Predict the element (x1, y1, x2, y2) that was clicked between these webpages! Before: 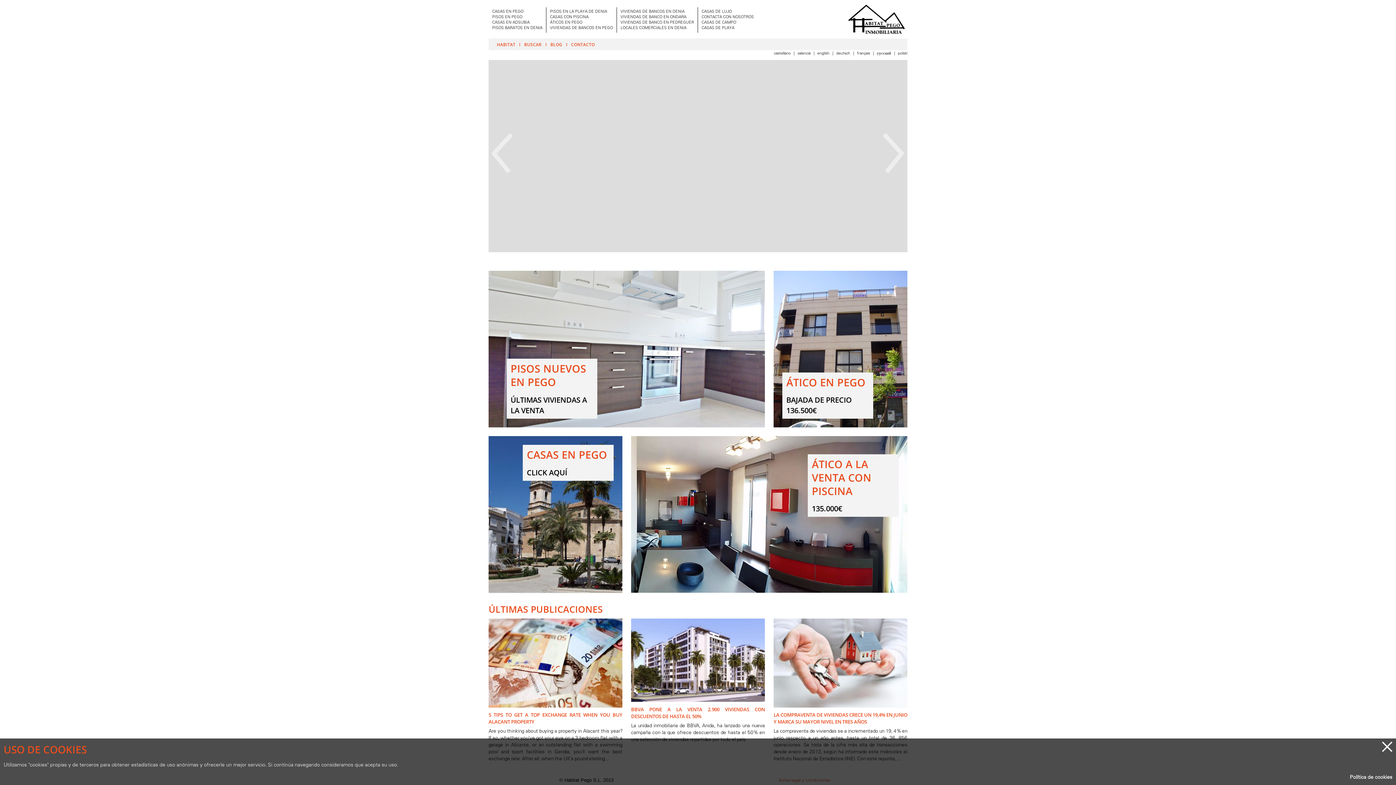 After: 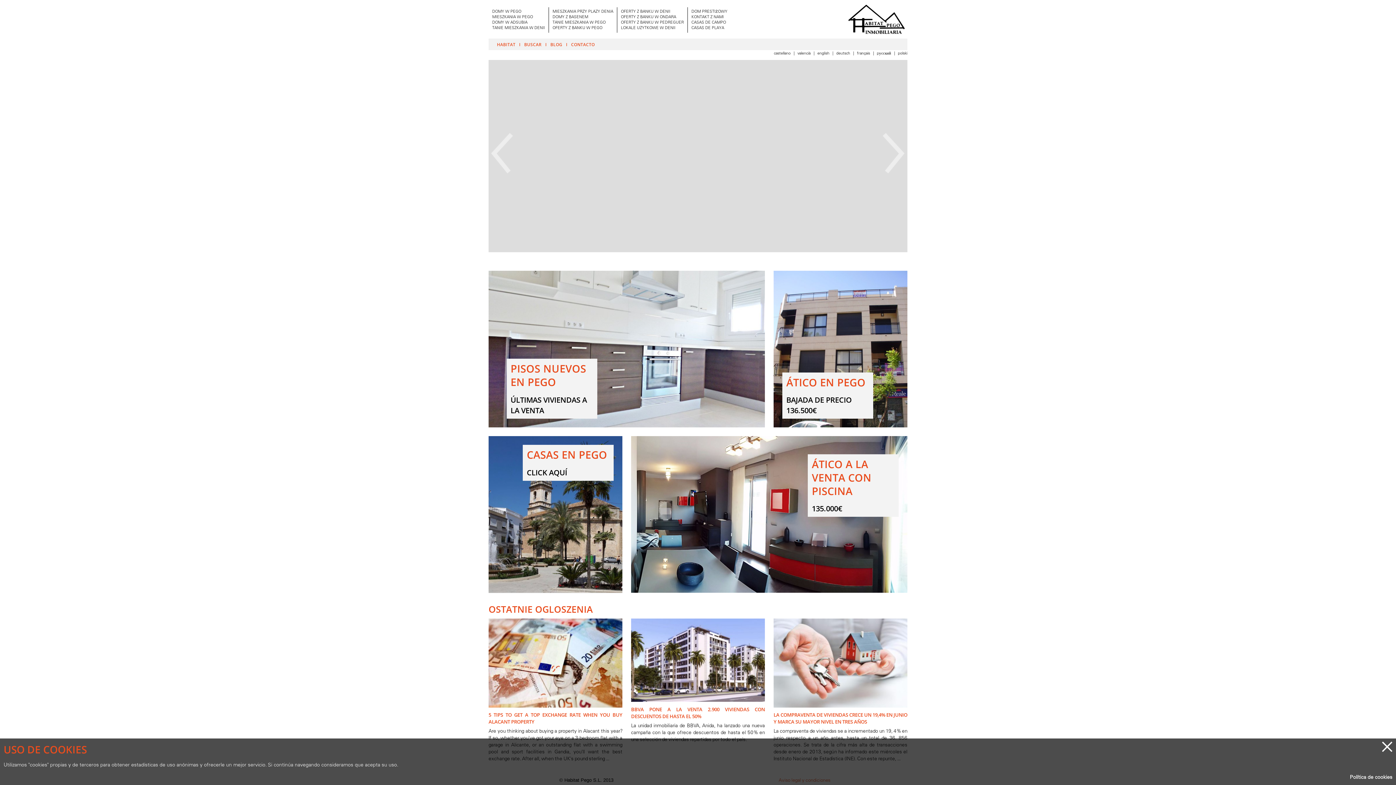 Action: label: polski bbox: (898, 51, 907, 56)